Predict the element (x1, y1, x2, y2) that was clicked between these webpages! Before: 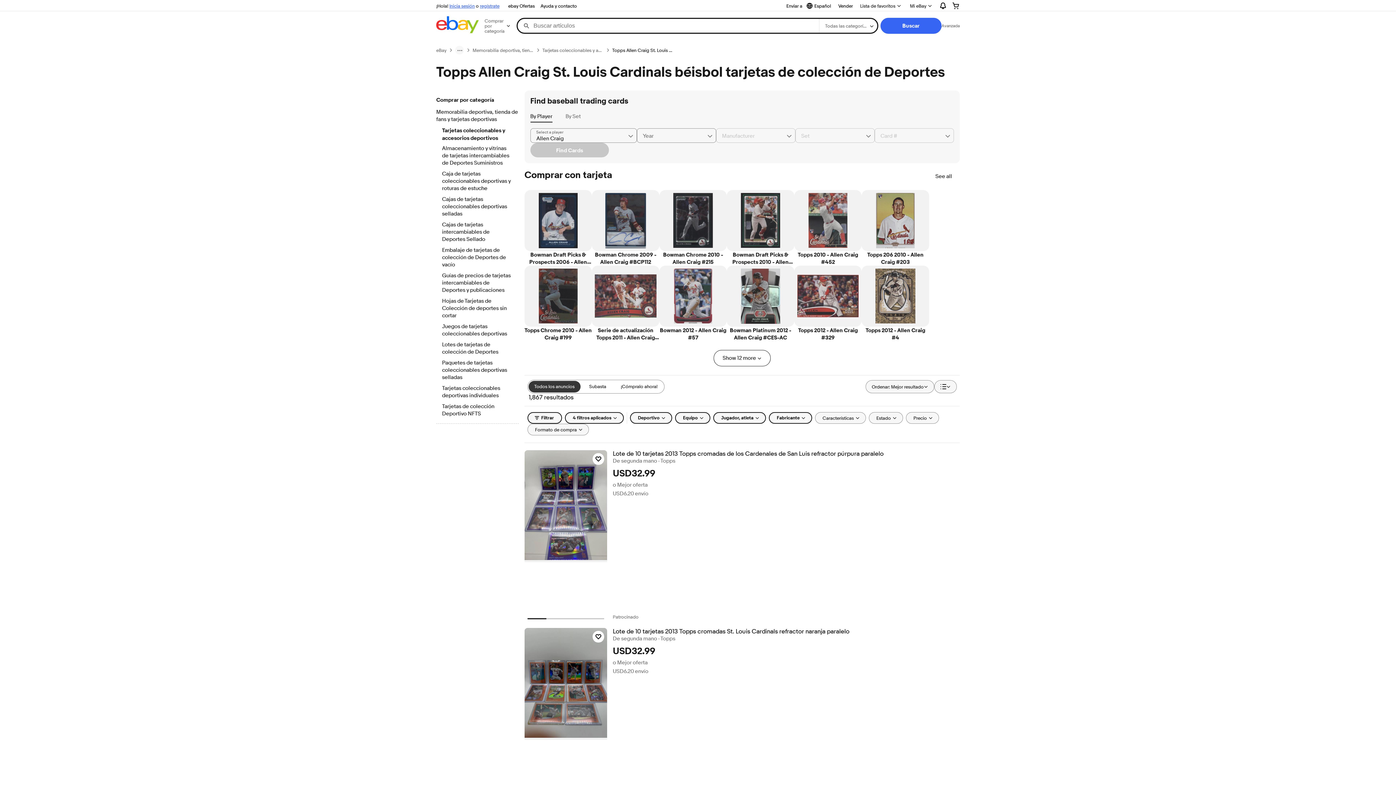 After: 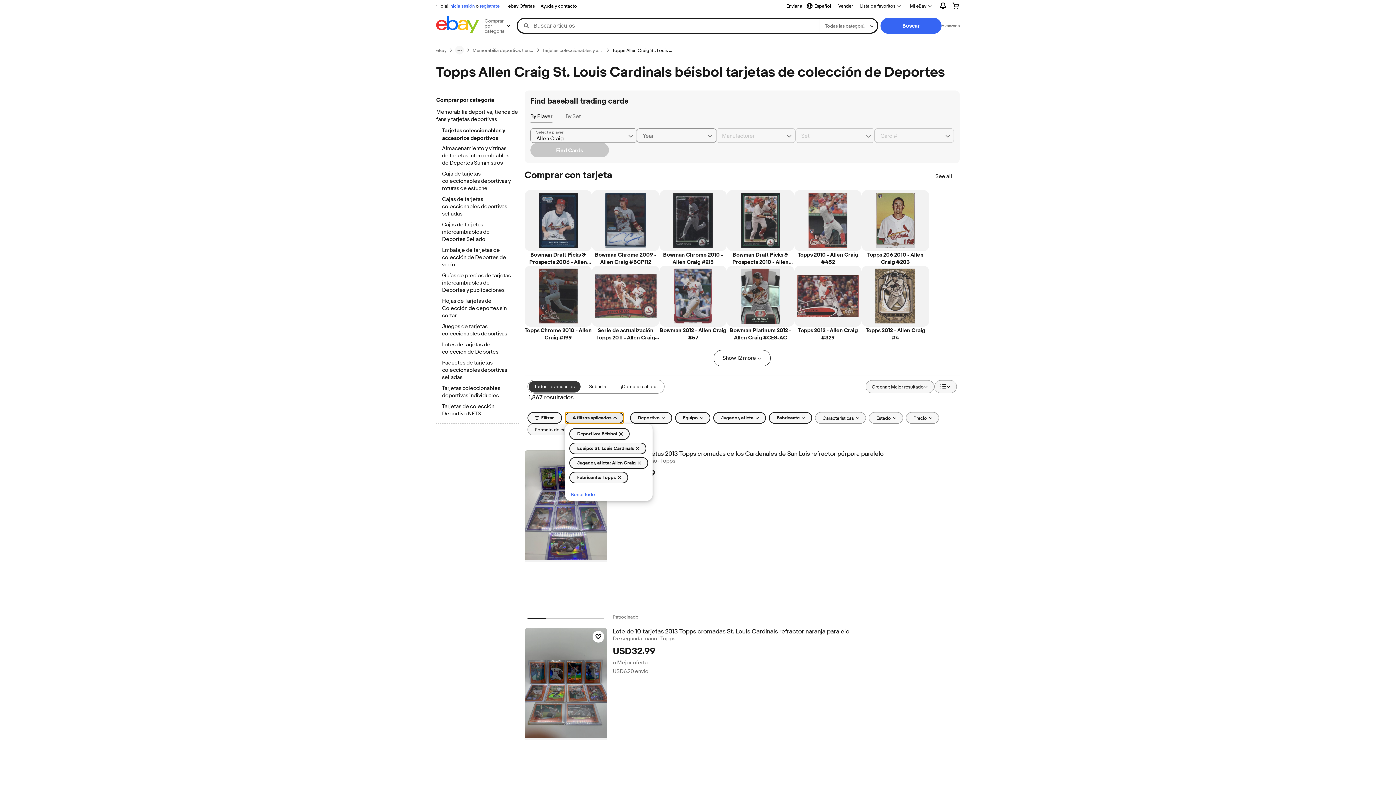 Action: label: 4 filtros aplicados bbox: (564, 412, 623, 423)